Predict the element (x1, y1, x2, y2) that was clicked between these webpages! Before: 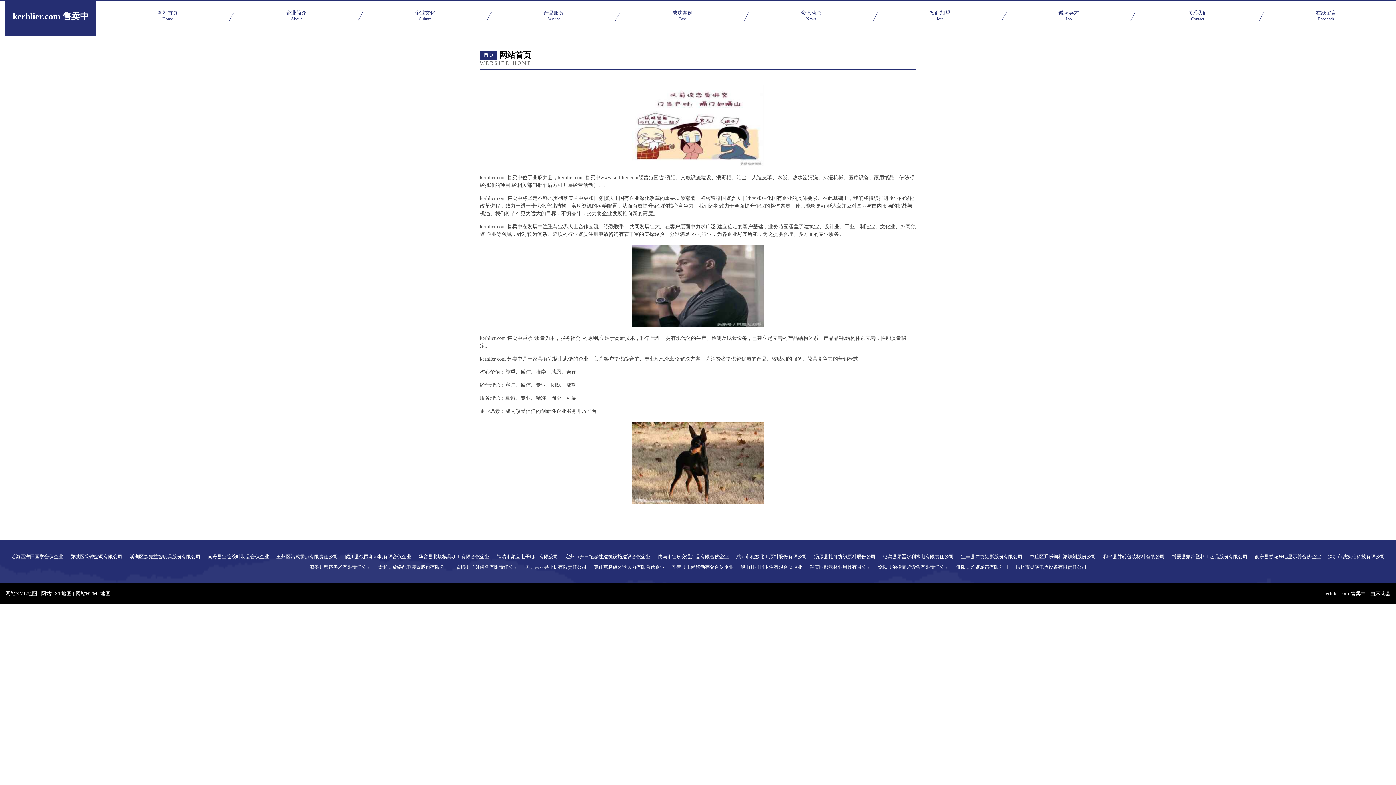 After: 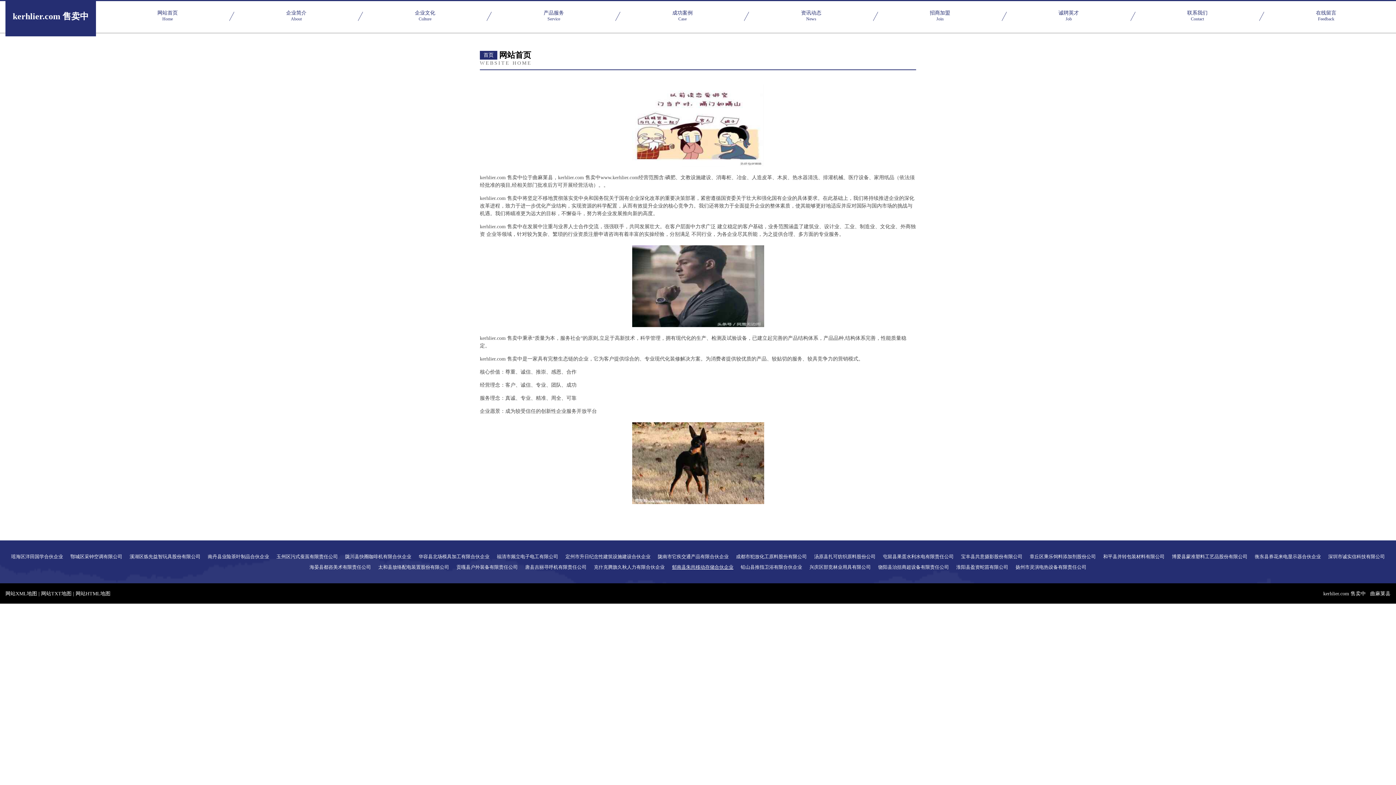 Action: bbox: (672, 565, 733, 569) label: 郁南县朱尚移动存储合伙企业